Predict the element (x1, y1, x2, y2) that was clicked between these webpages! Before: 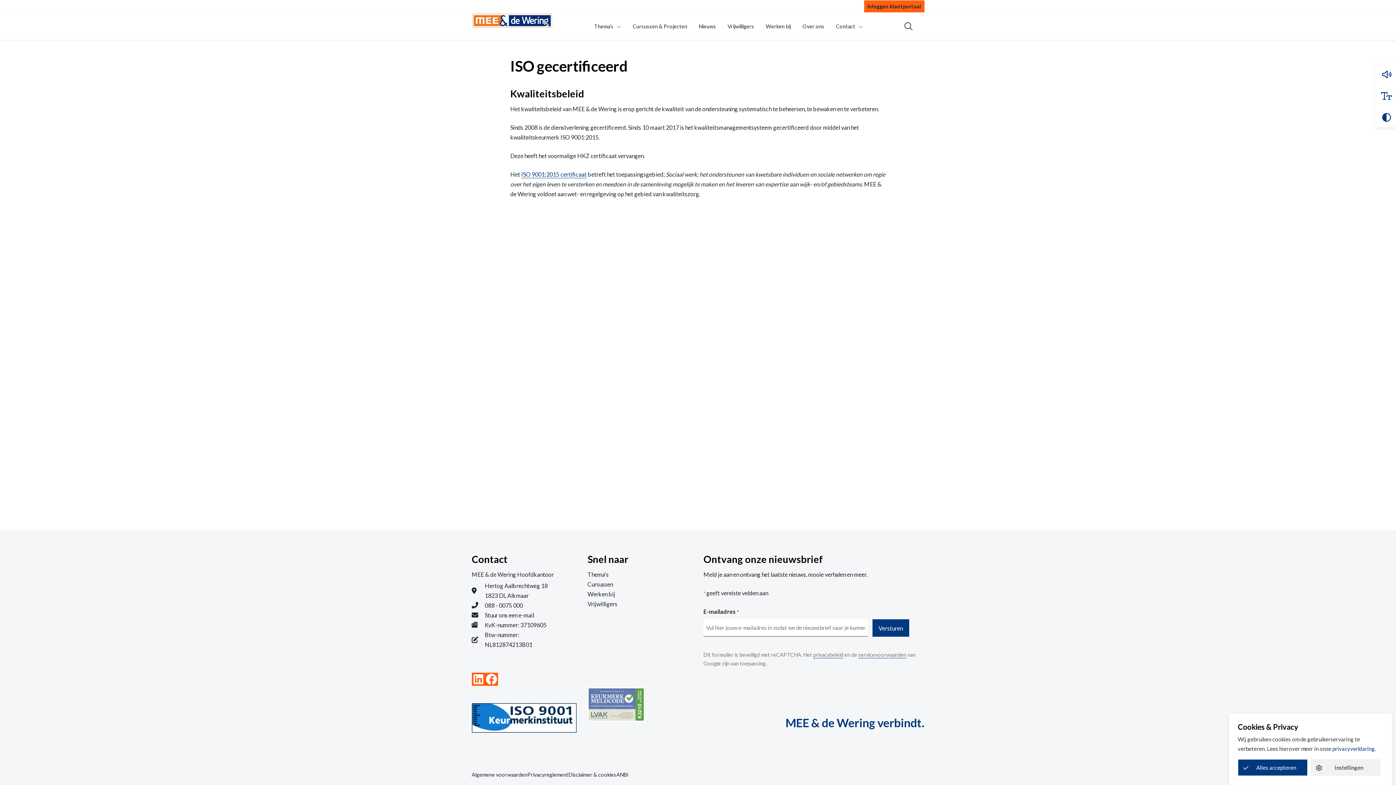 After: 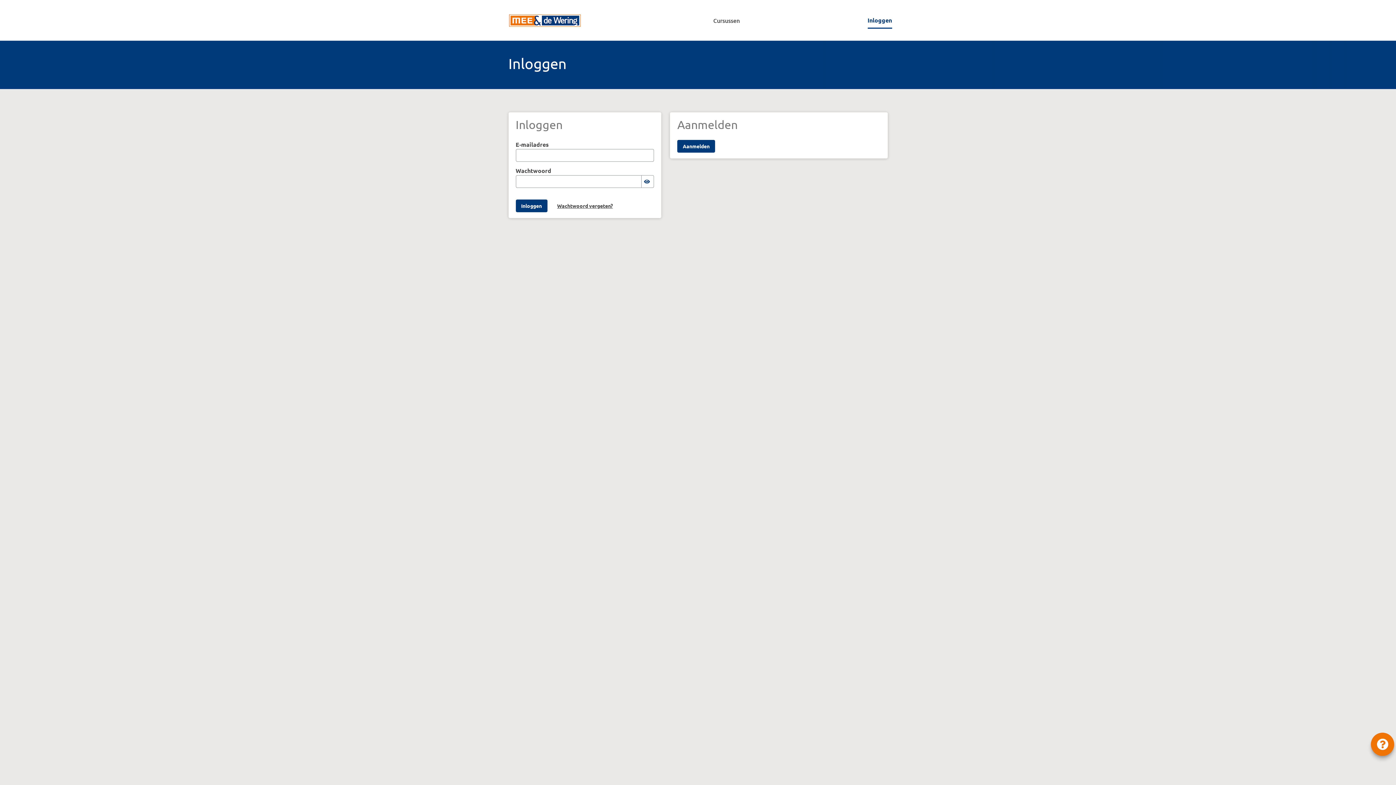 Action: label: Inloggen klantportaal bbox: (864, 0, 924, 12)